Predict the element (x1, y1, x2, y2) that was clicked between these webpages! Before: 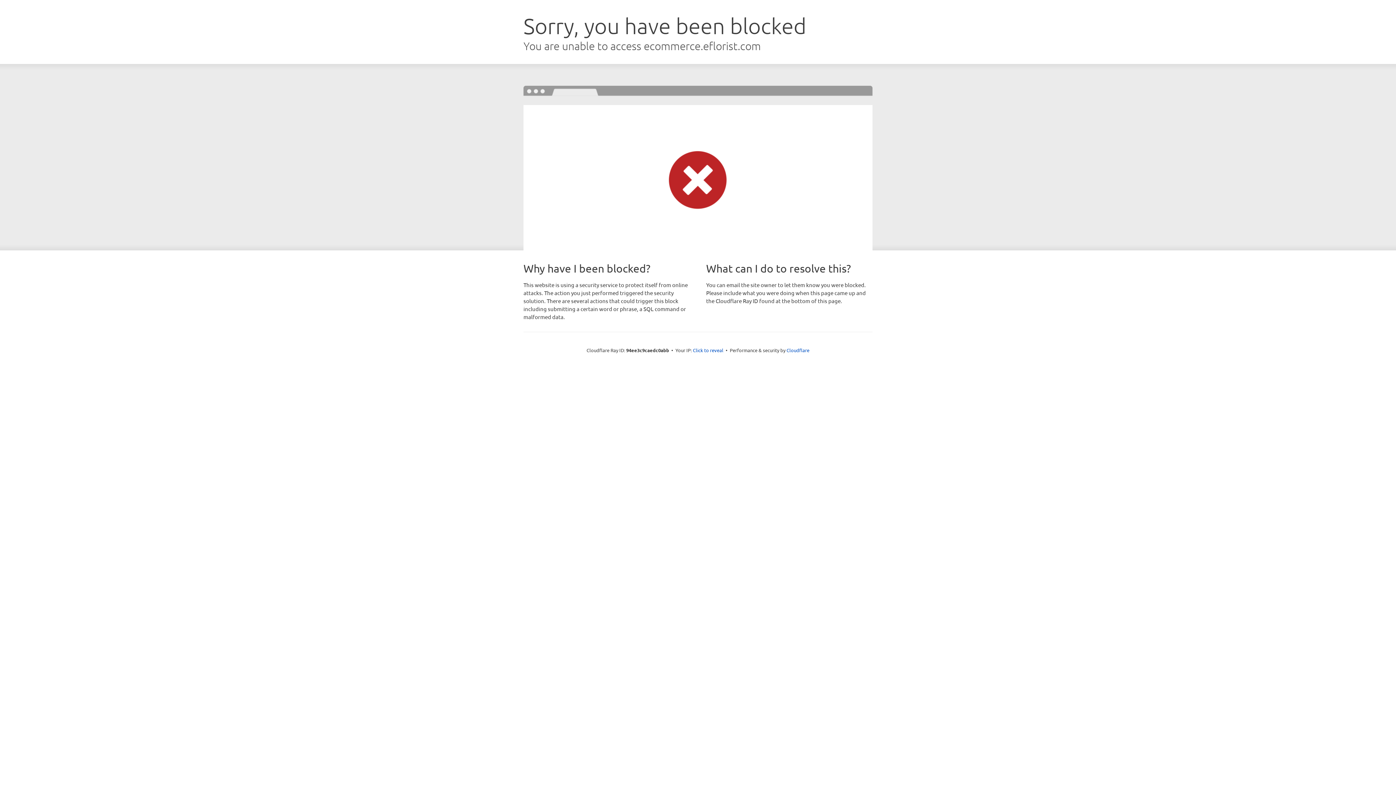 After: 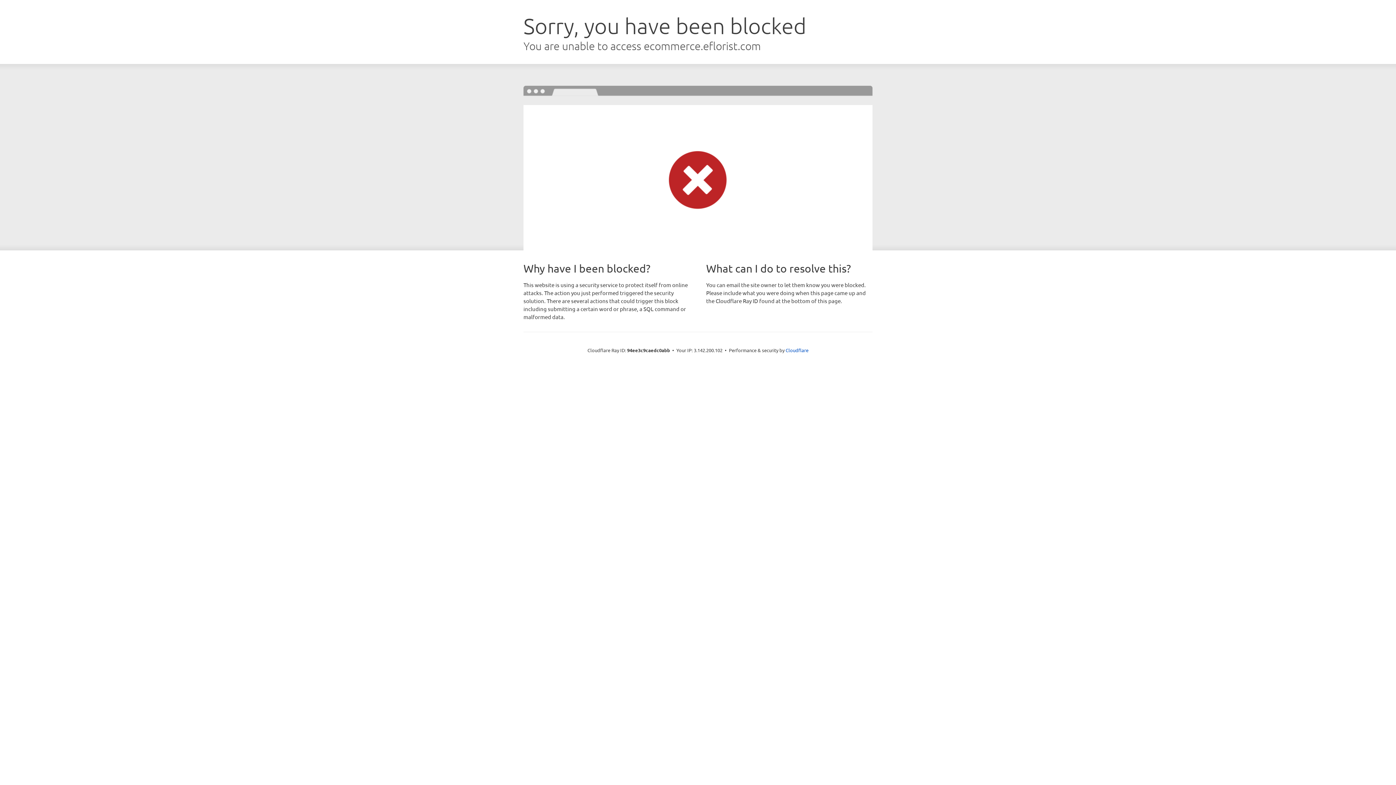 Action: bbox: (693, 346, 723, 353) label: Click to reveal